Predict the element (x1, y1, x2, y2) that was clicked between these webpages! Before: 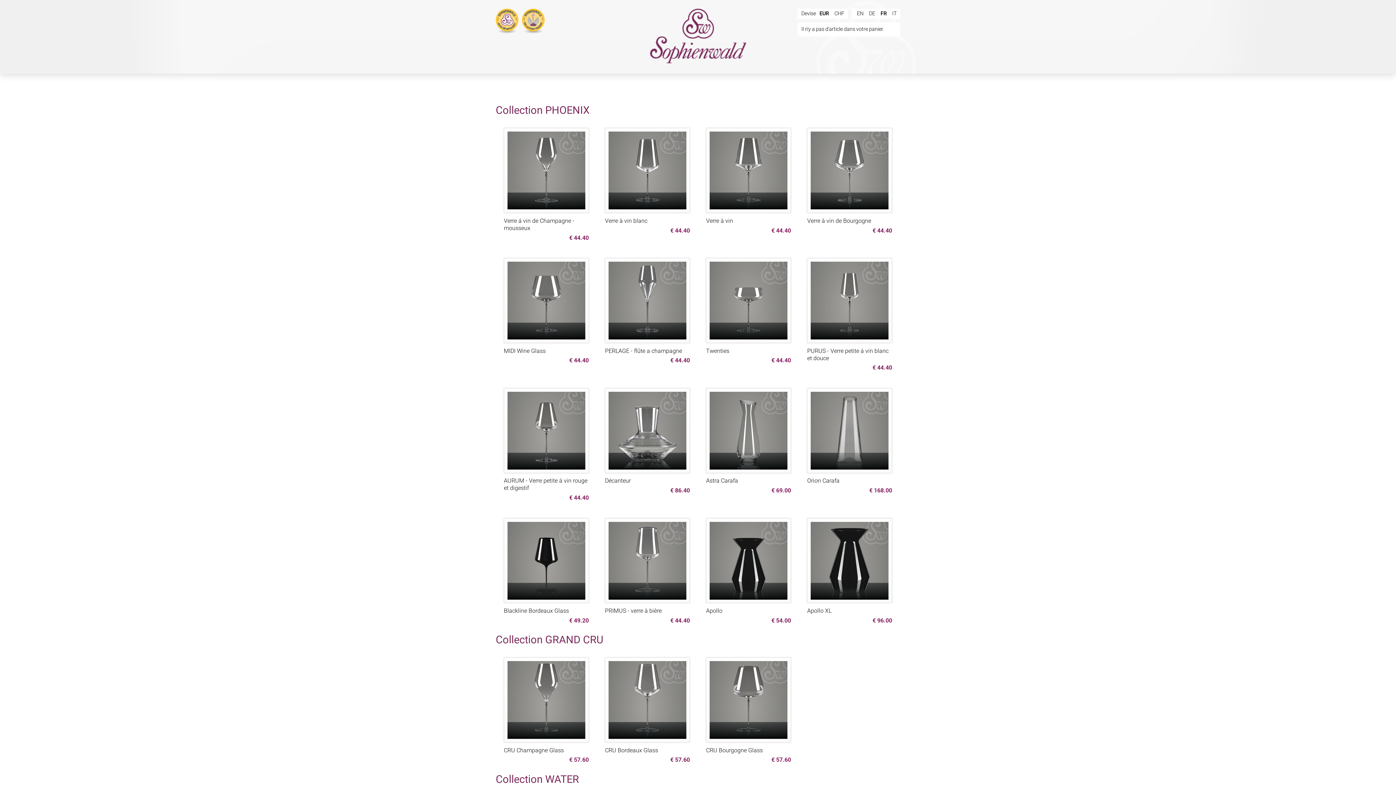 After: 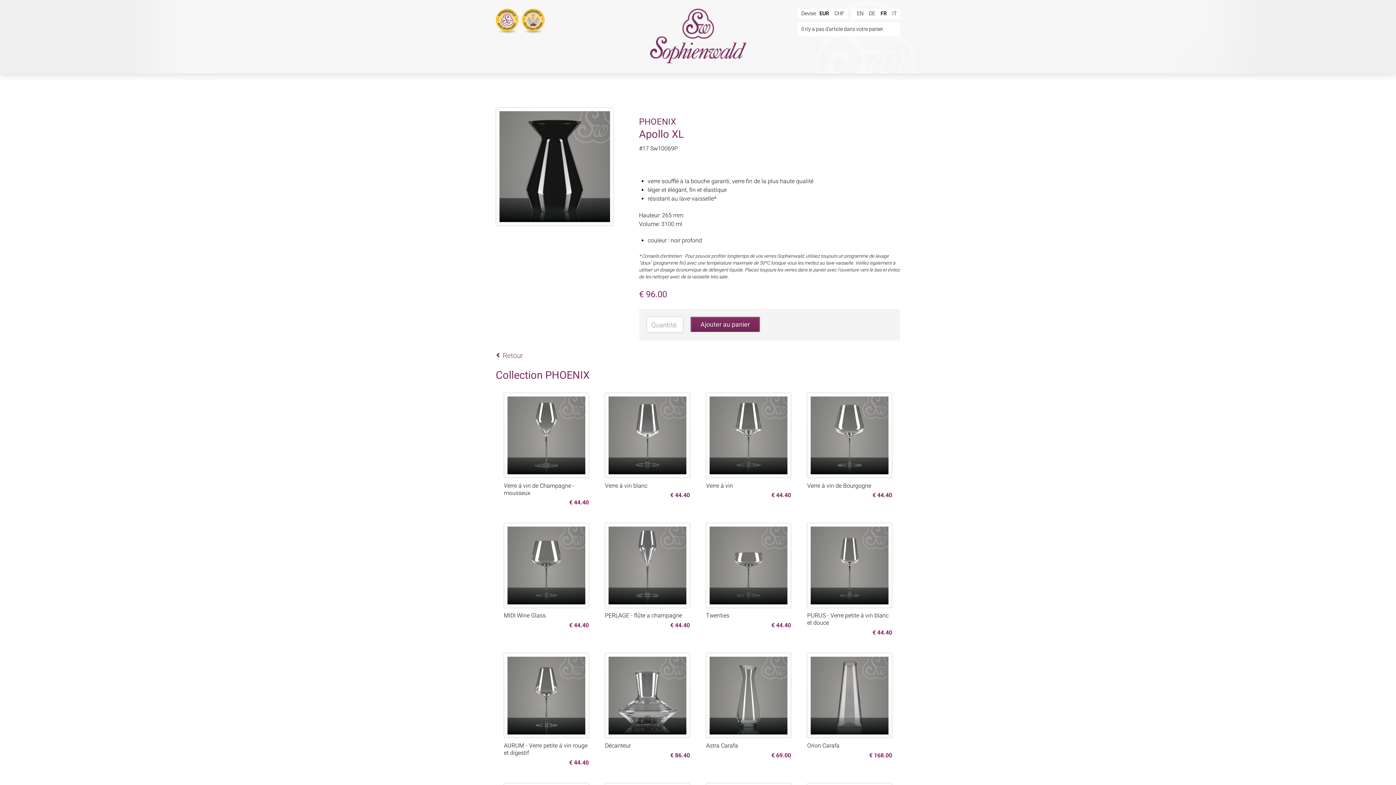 Action: bbox: (807, 607, 831, 614) label: Apollo XL